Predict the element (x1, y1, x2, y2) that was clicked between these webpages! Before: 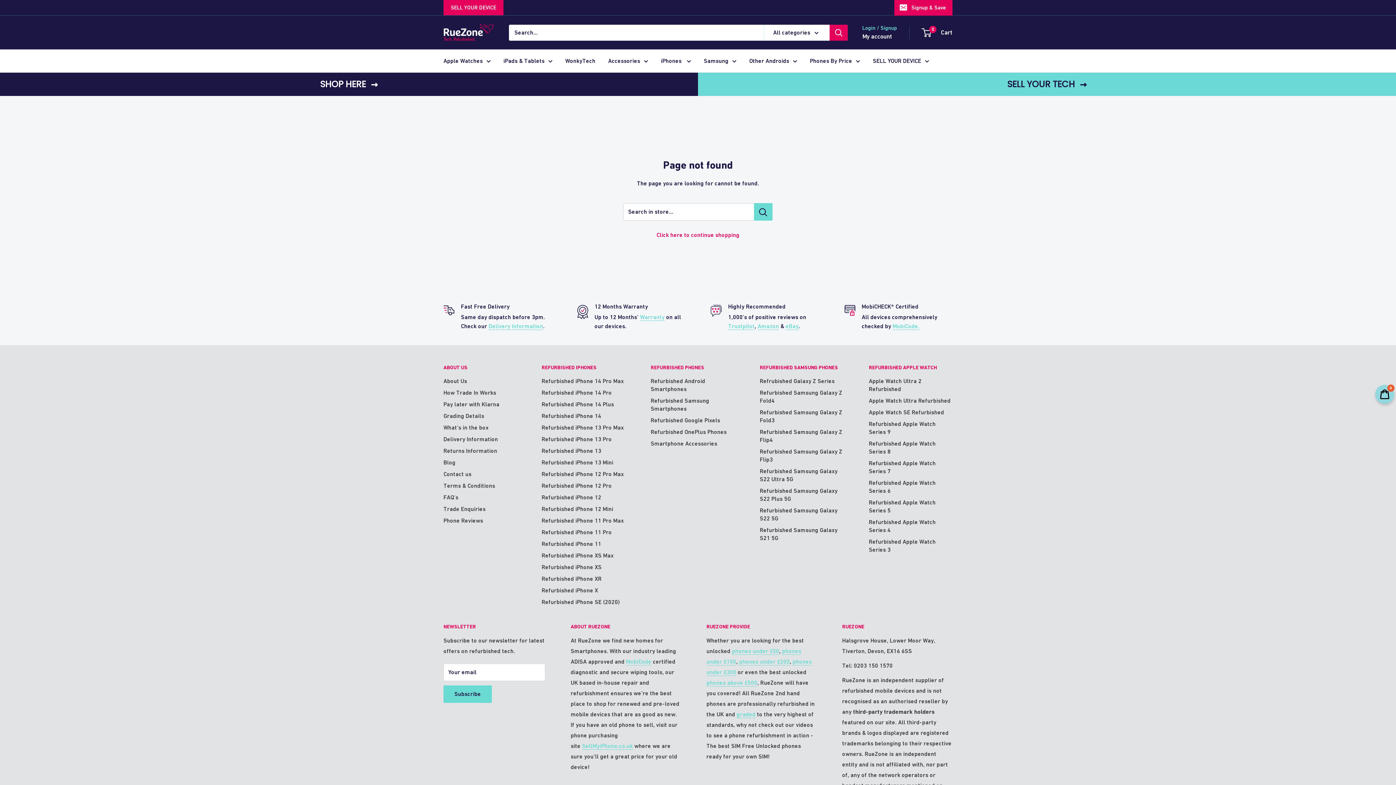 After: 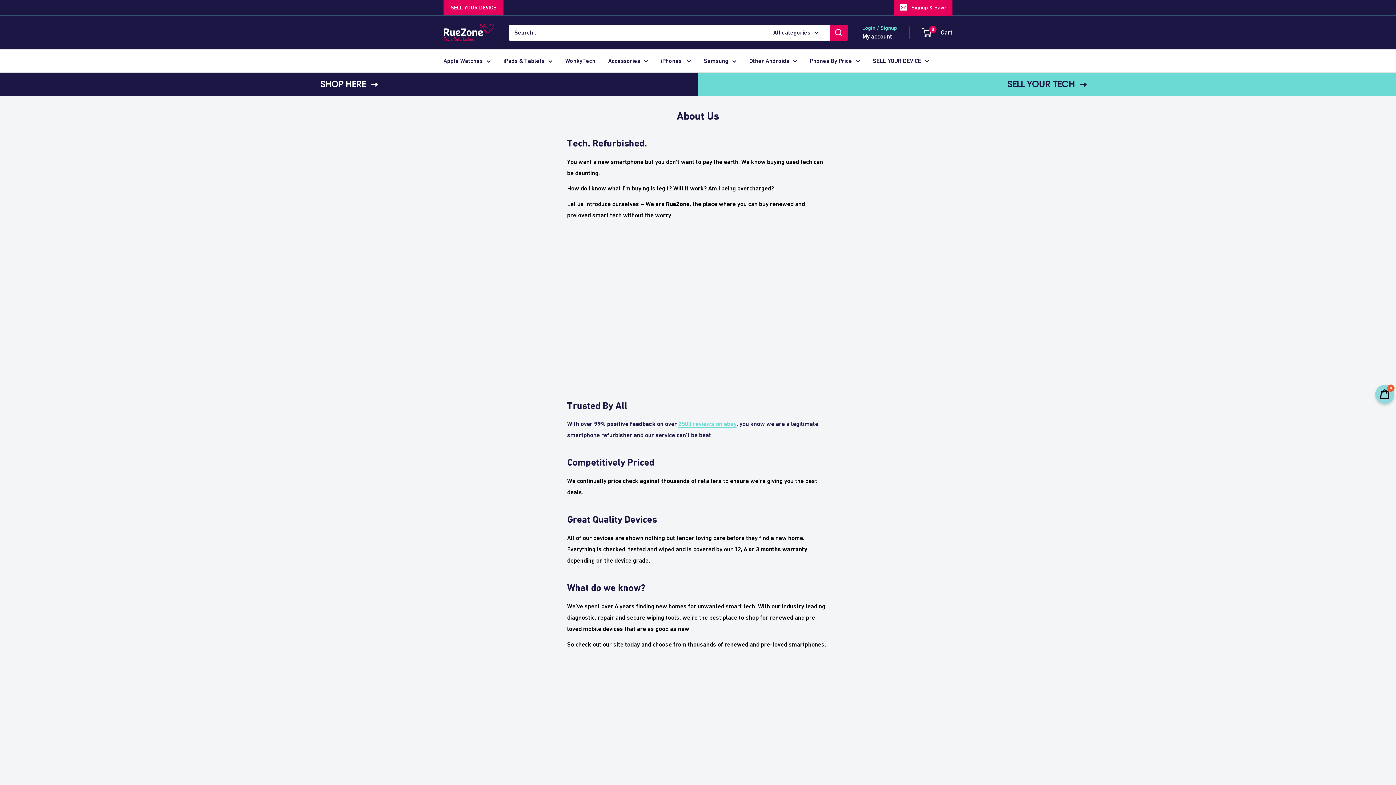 Action: bbox: (443, 375, 516, 387) label: About Us